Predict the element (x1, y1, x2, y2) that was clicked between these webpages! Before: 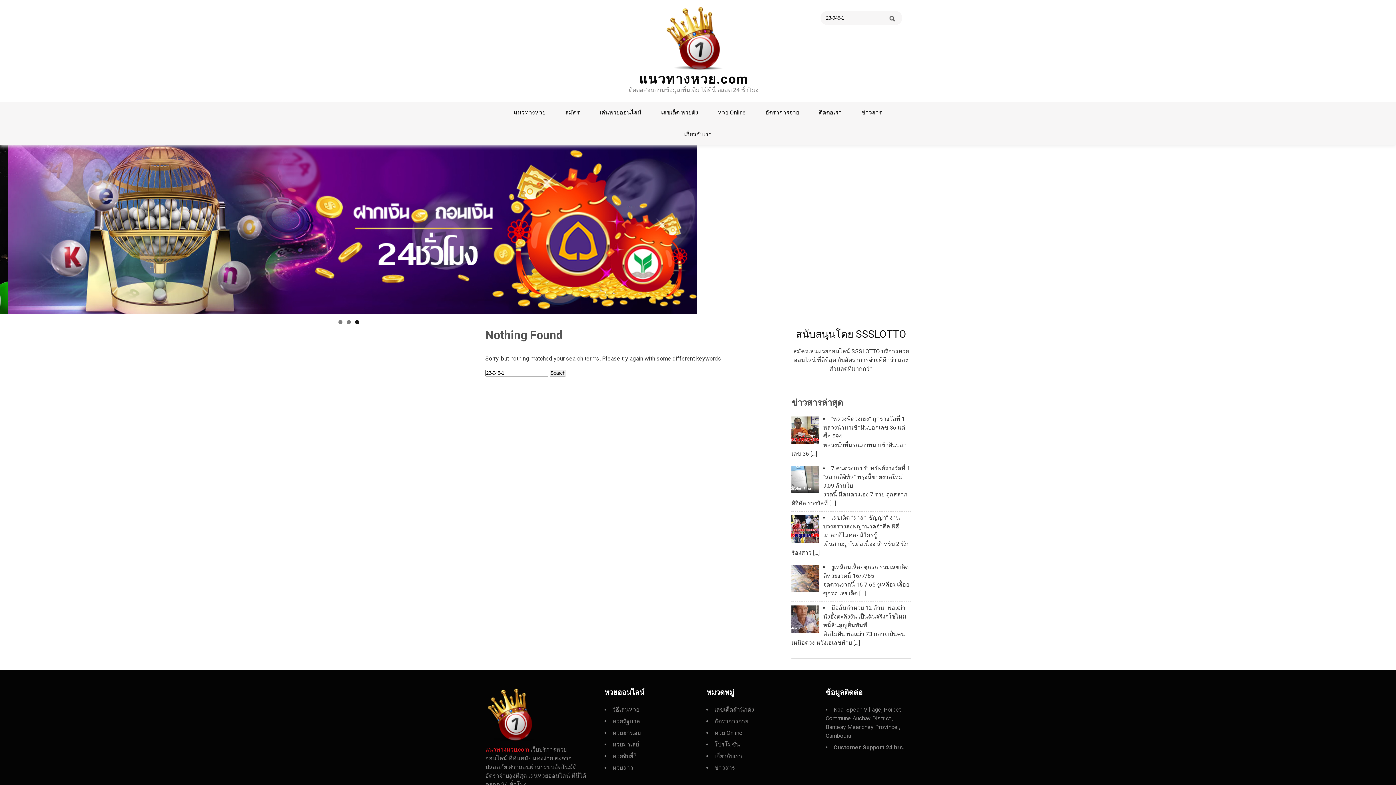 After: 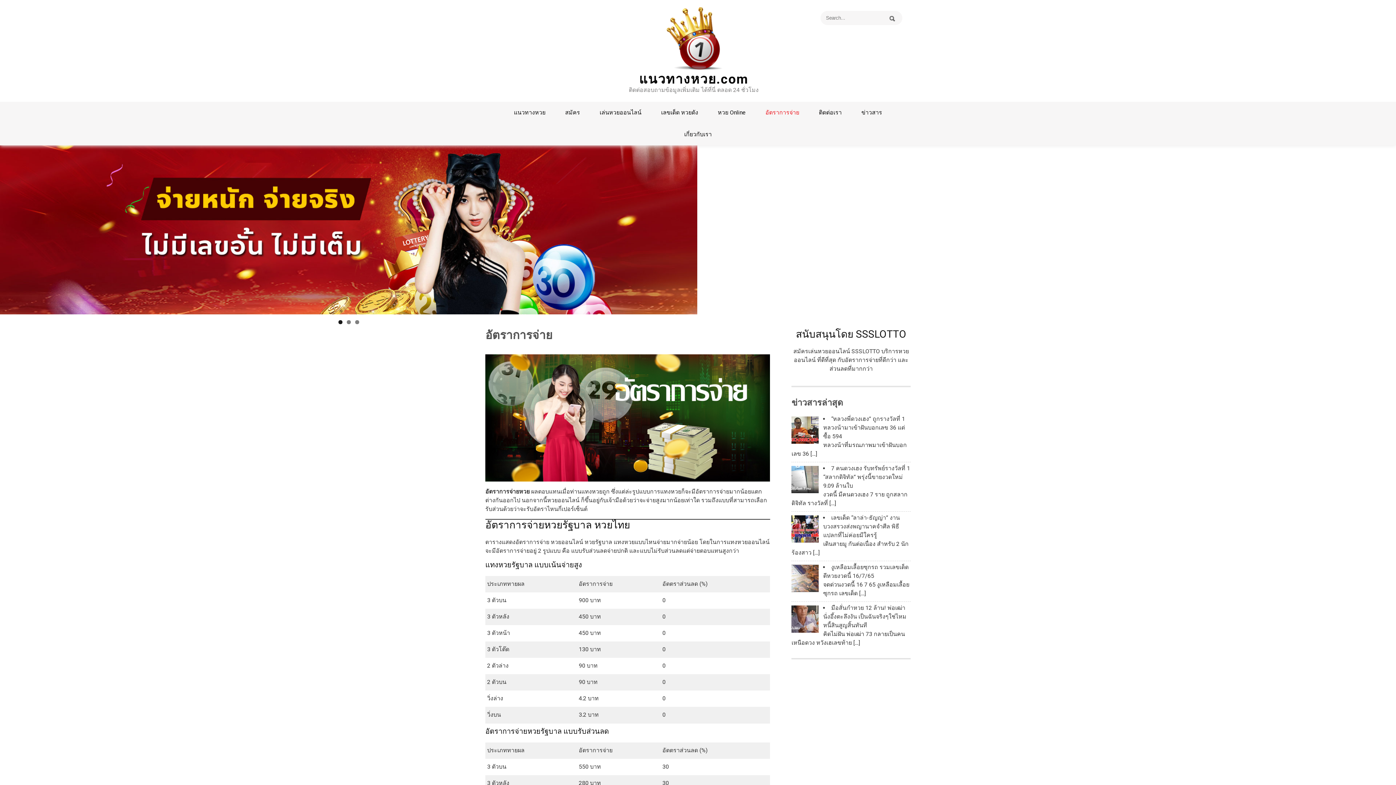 Action: label: อัตราการจ่าย bbox: (714, 718, 748, 725)